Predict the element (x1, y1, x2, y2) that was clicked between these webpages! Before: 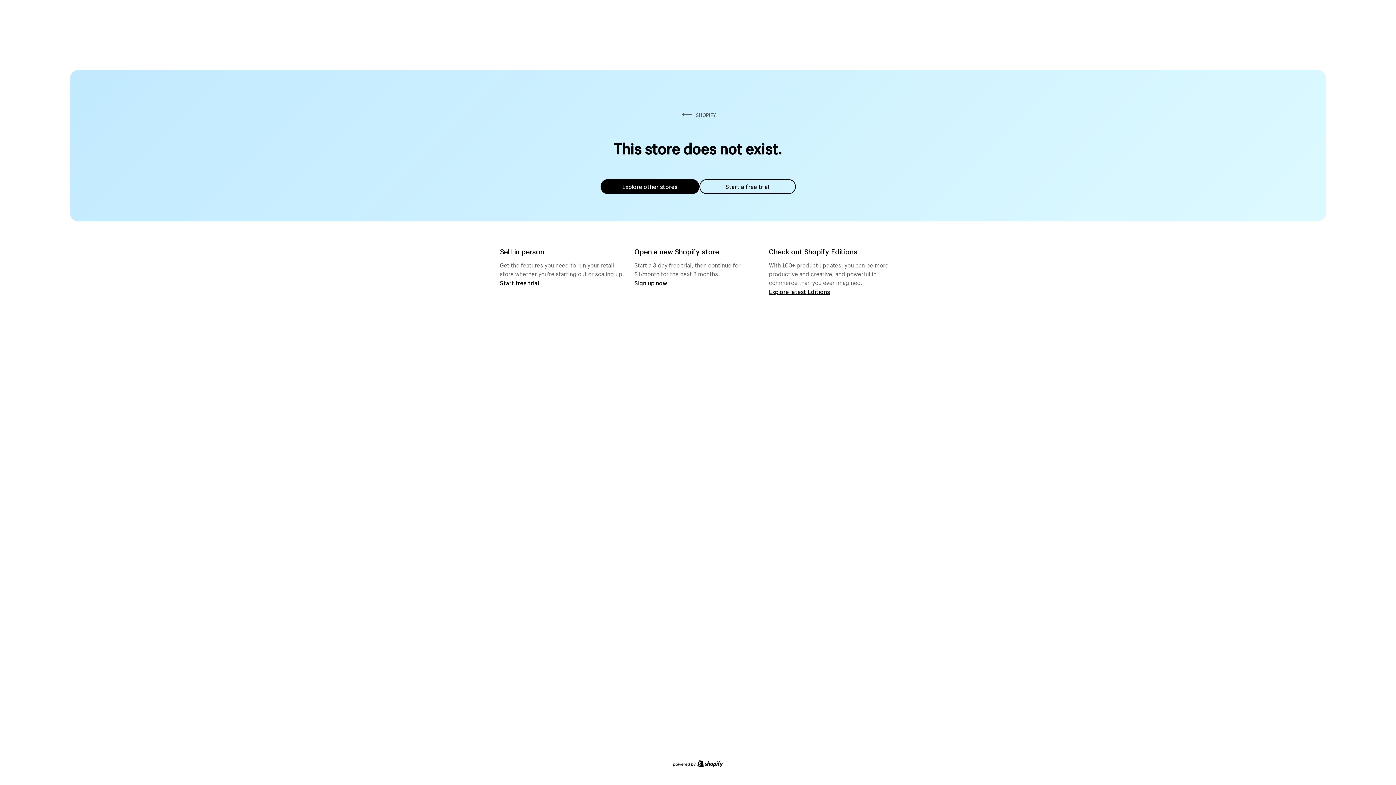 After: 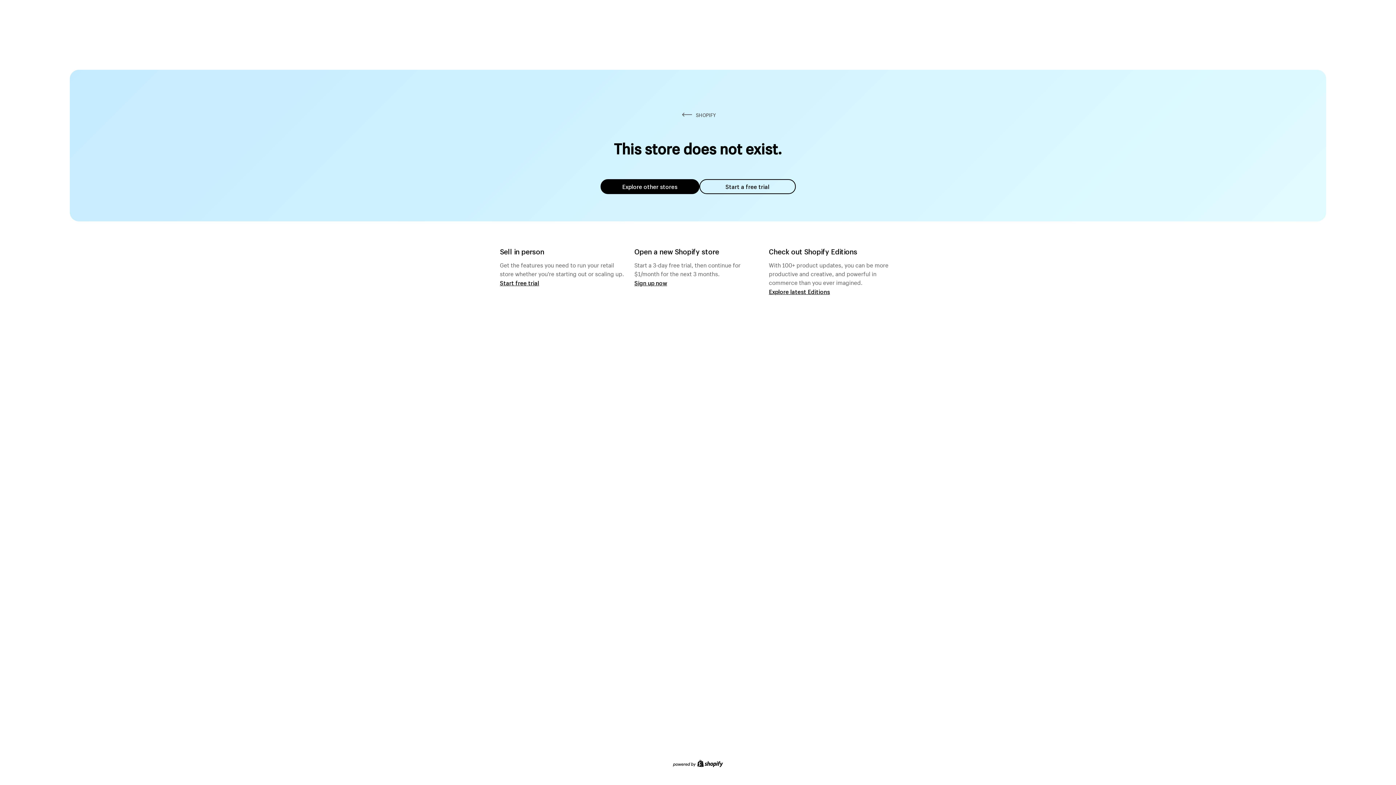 Action: label: Start a free trial bbox: (699, 179, 795, 194)